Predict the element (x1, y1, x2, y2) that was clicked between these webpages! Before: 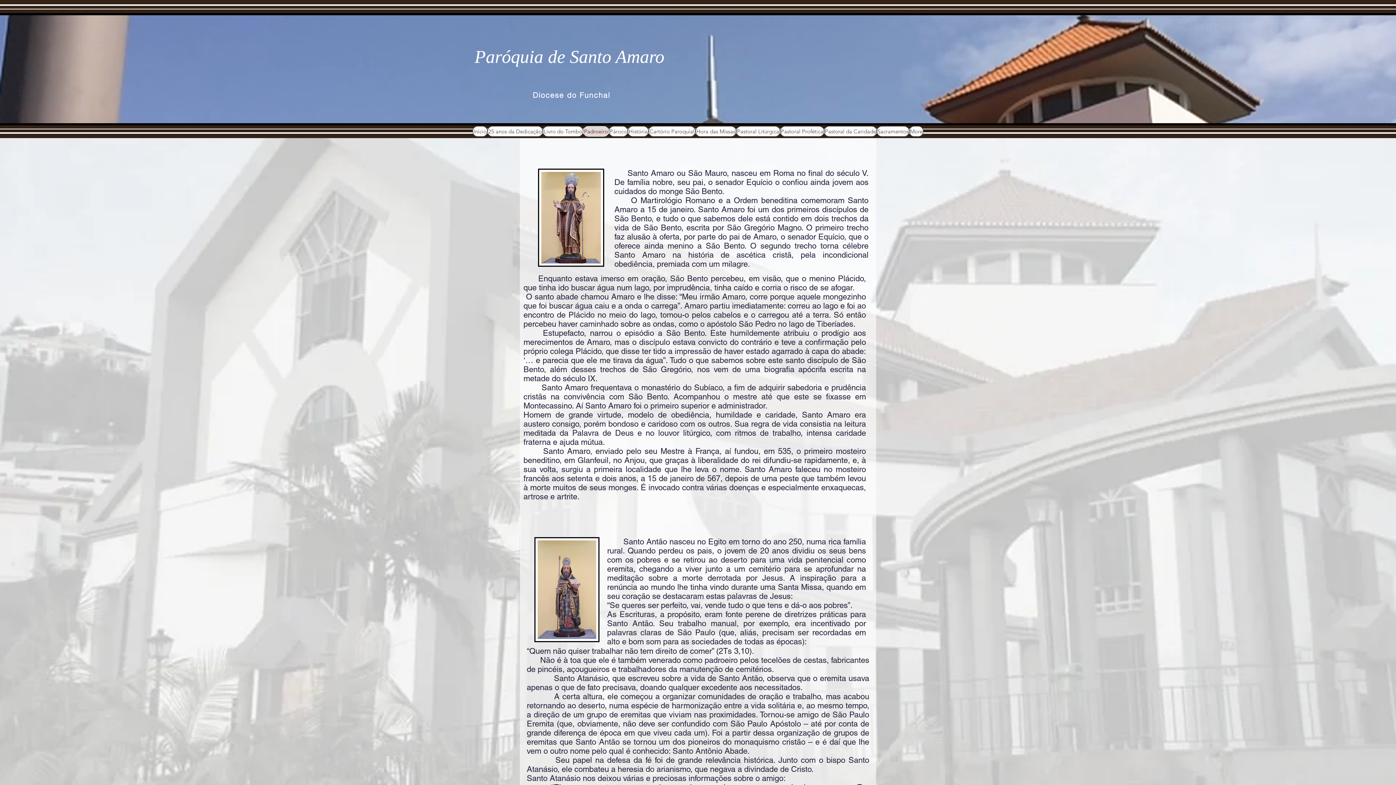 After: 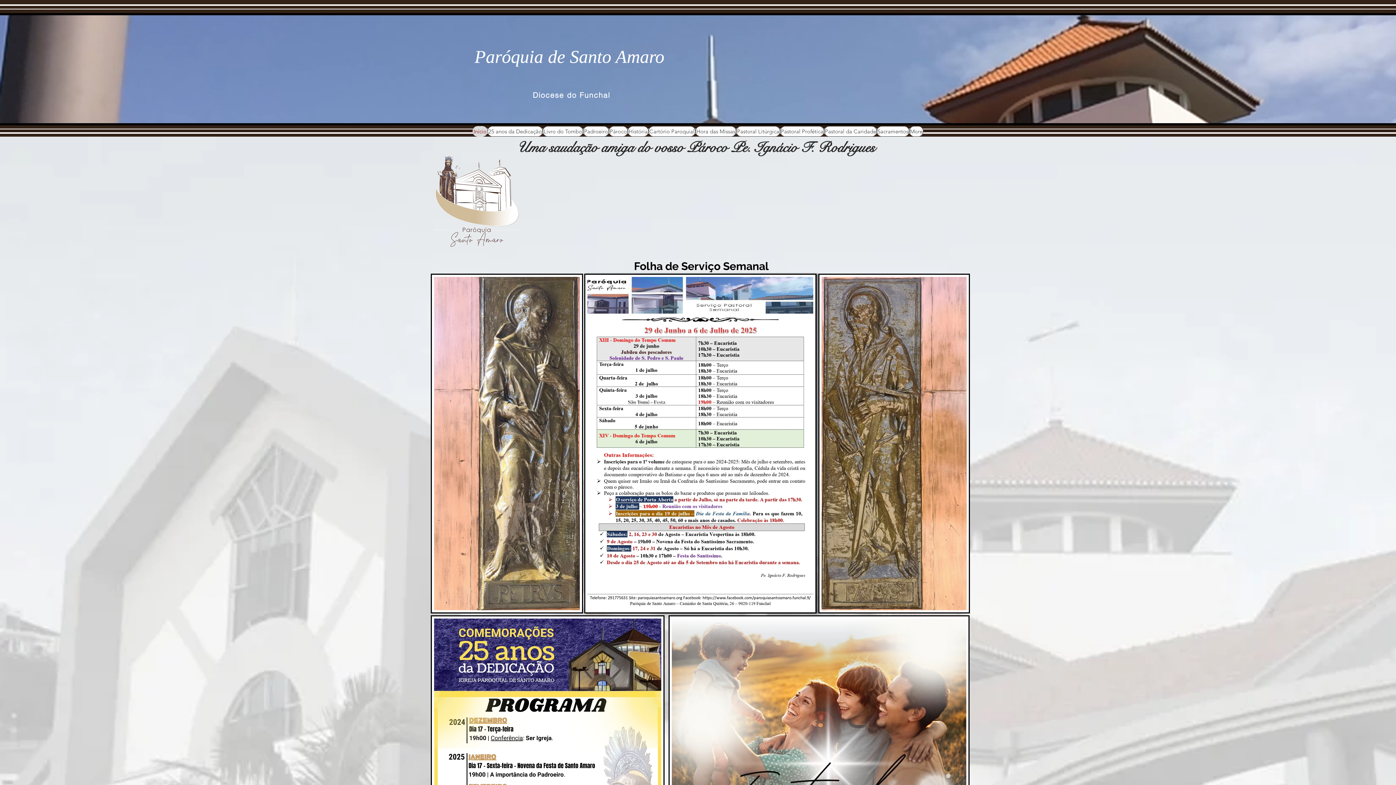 Action: label: Paróquia de Santo Amaro bbox: (474, 46, 664, 66)